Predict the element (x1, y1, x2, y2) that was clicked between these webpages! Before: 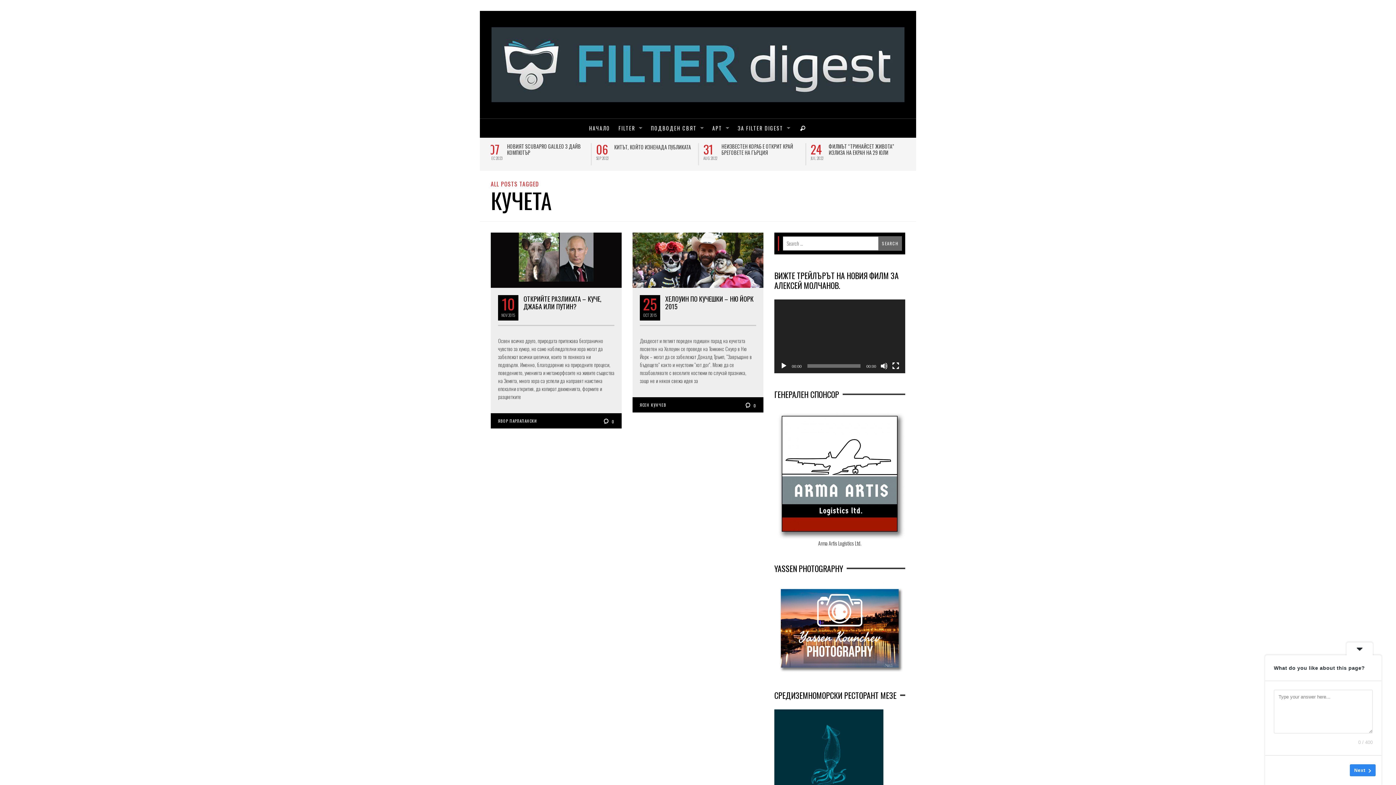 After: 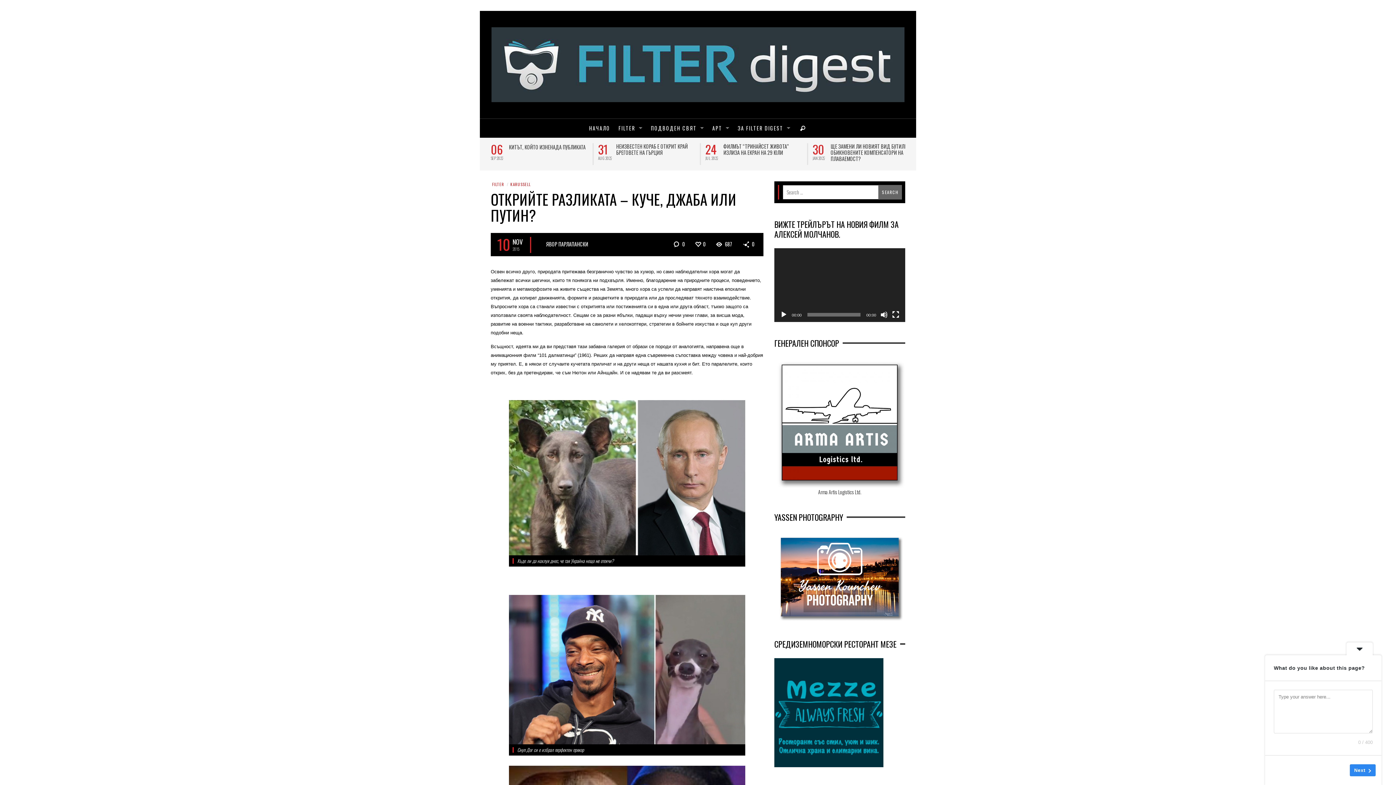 Action: label: ОТКРИЙТЕ РАЗЛИКАТА – КУЧЕ, ДЖАБА ИЛИ ПУТИН? bbox: (523, 297, 601, 314)